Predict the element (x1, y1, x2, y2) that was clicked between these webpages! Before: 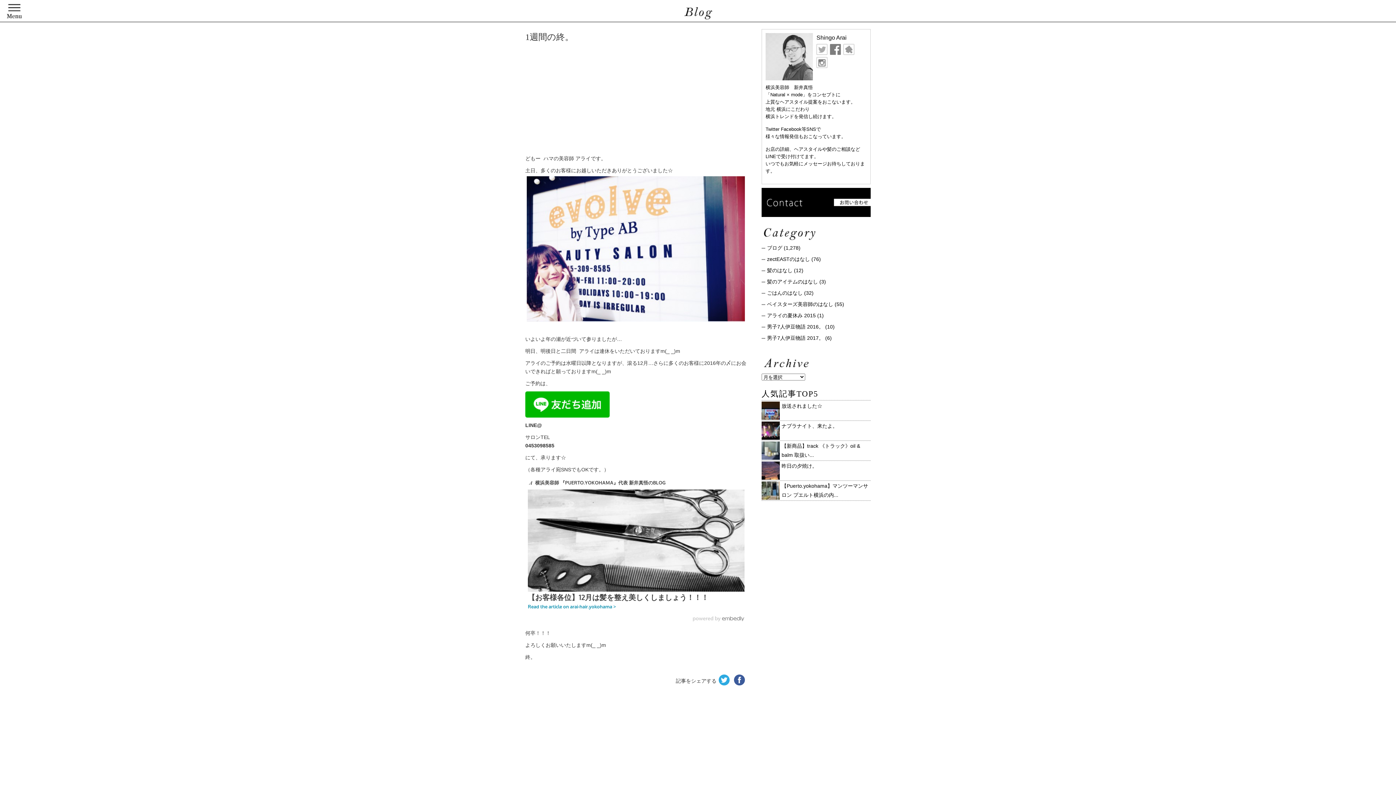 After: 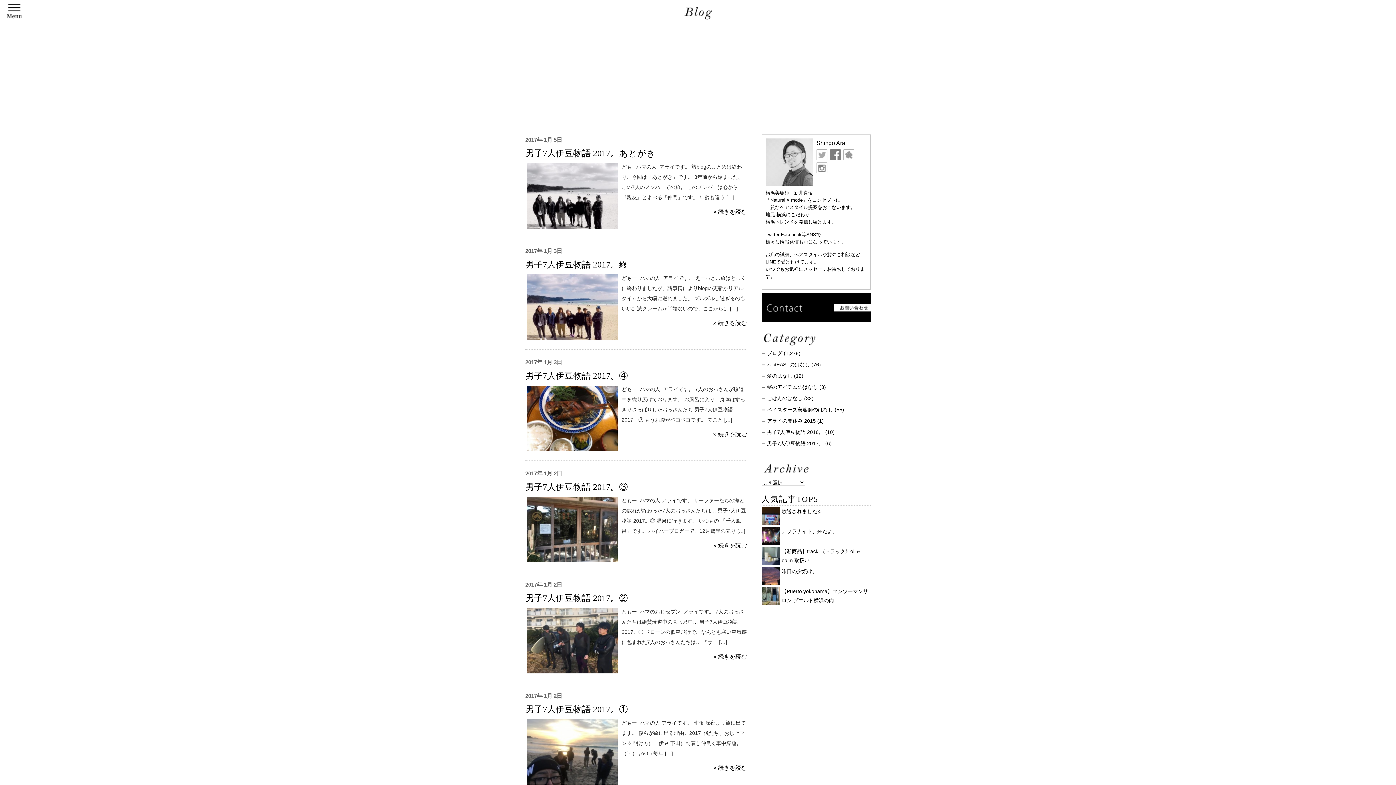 Action: bbox: (767, 335, 824, 341) label: 男子7人伊豆物語 2017。